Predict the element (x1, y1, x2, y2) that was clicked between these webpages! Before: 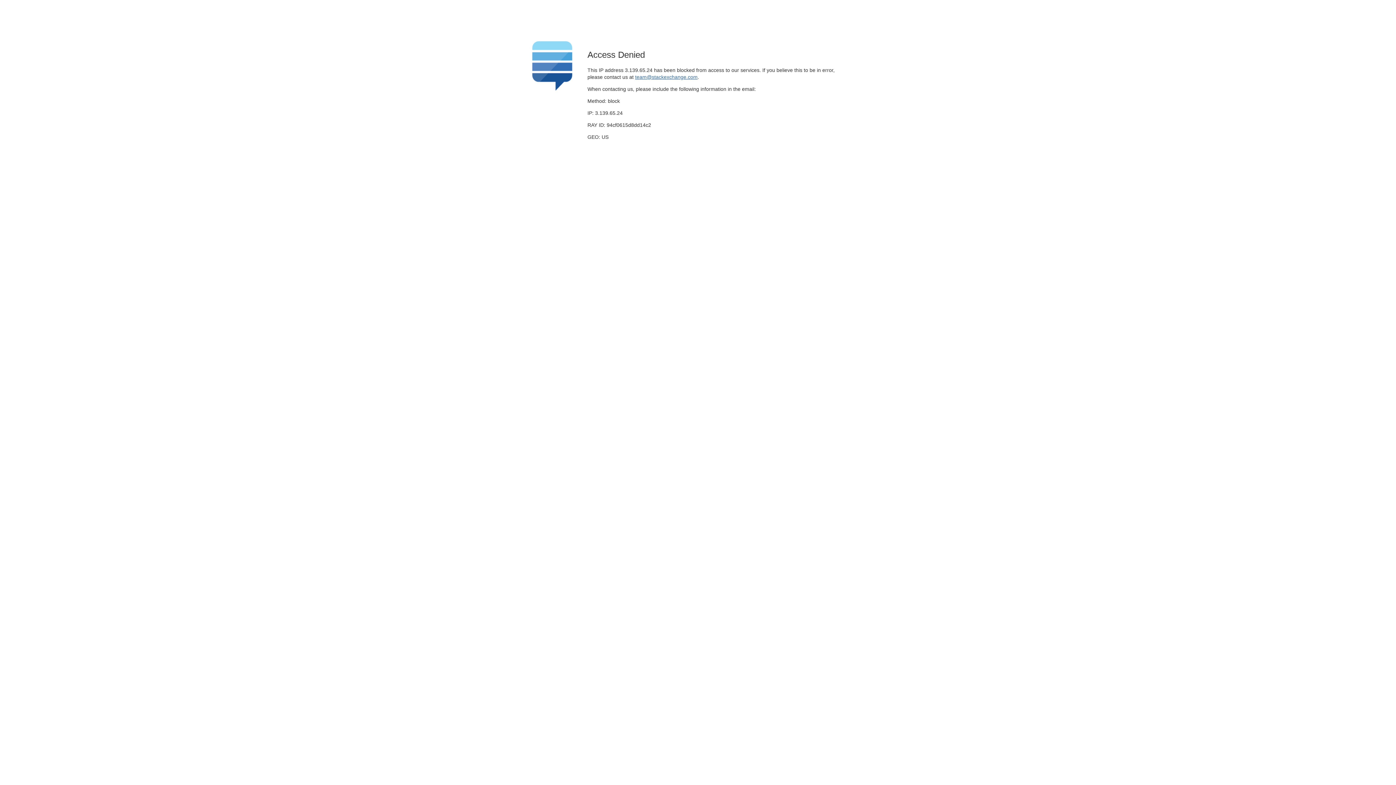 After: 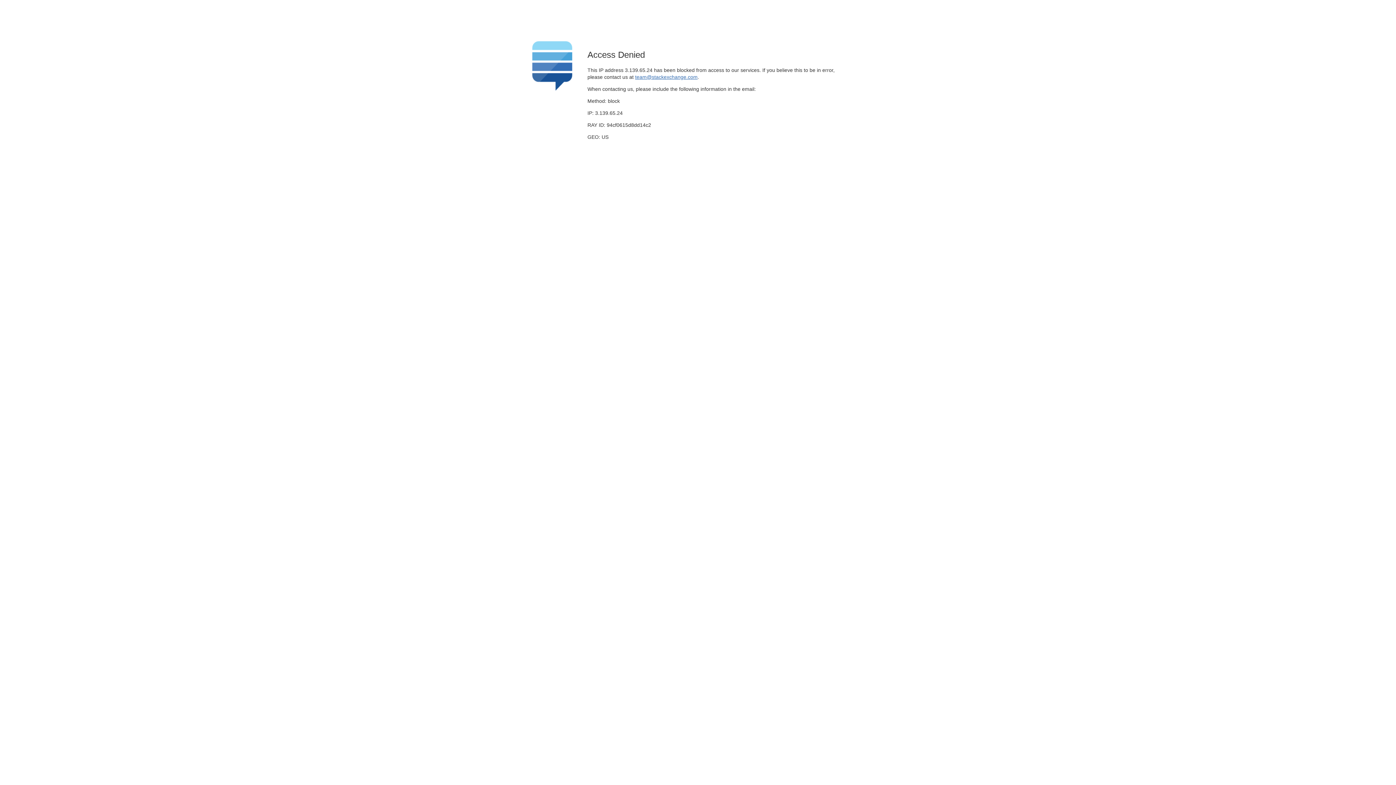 Action: bbox: (635, 74, 697, 79) label: team@stackexchange.com